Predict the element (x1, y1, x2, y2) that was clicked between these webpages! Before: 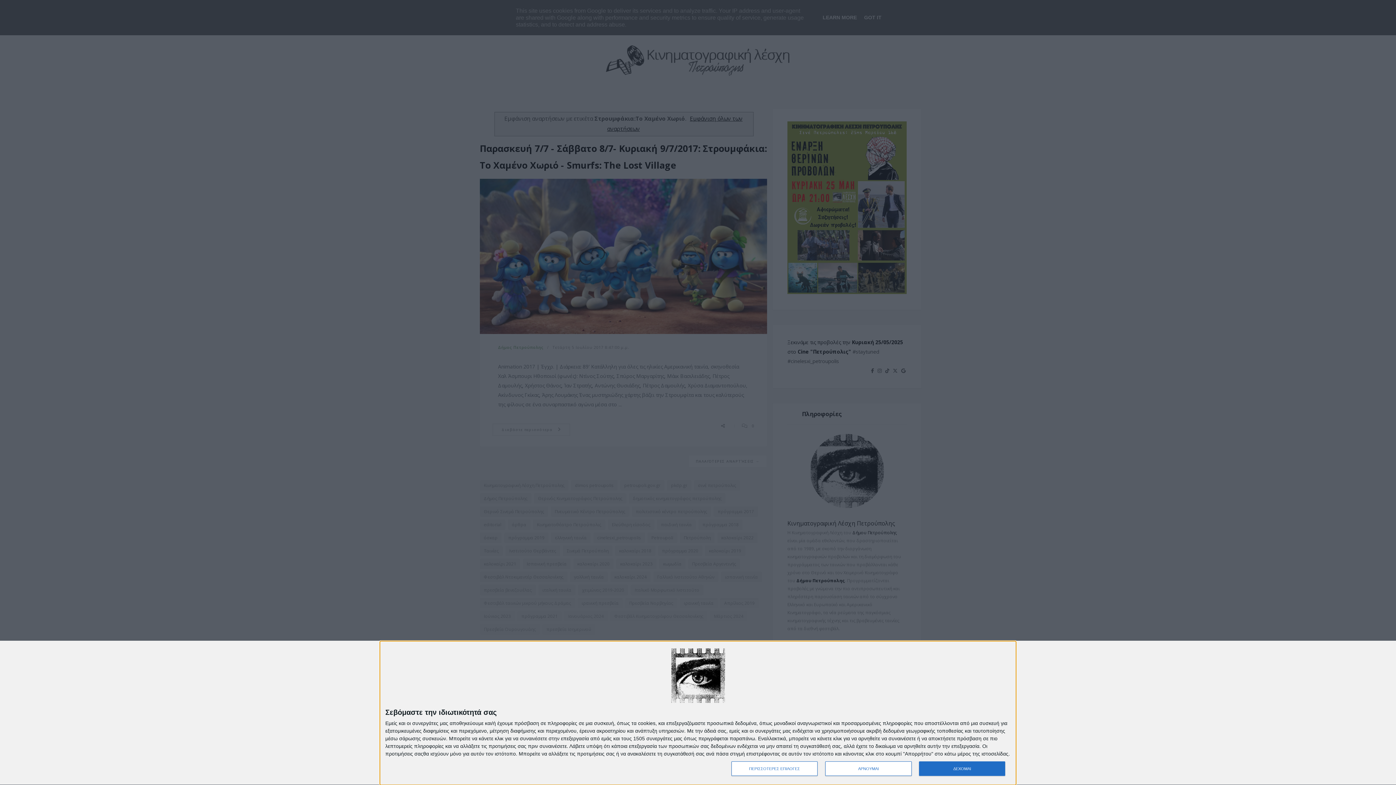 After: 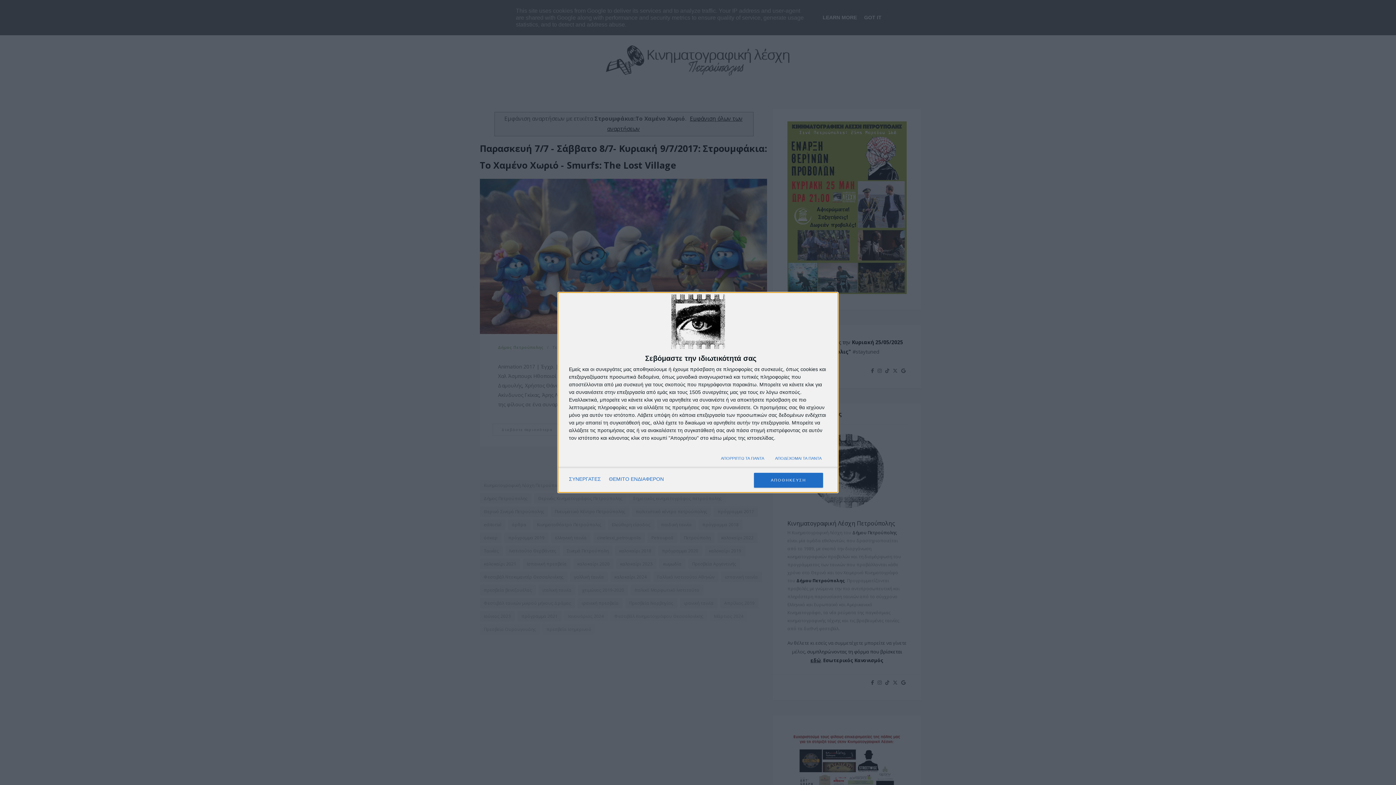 Action: bbox: (731, 761, 817, 776) label: ΠΕΡΙΣΣΟΤΕΡΕΣ ΕΠΙΛΟΓΕΣ